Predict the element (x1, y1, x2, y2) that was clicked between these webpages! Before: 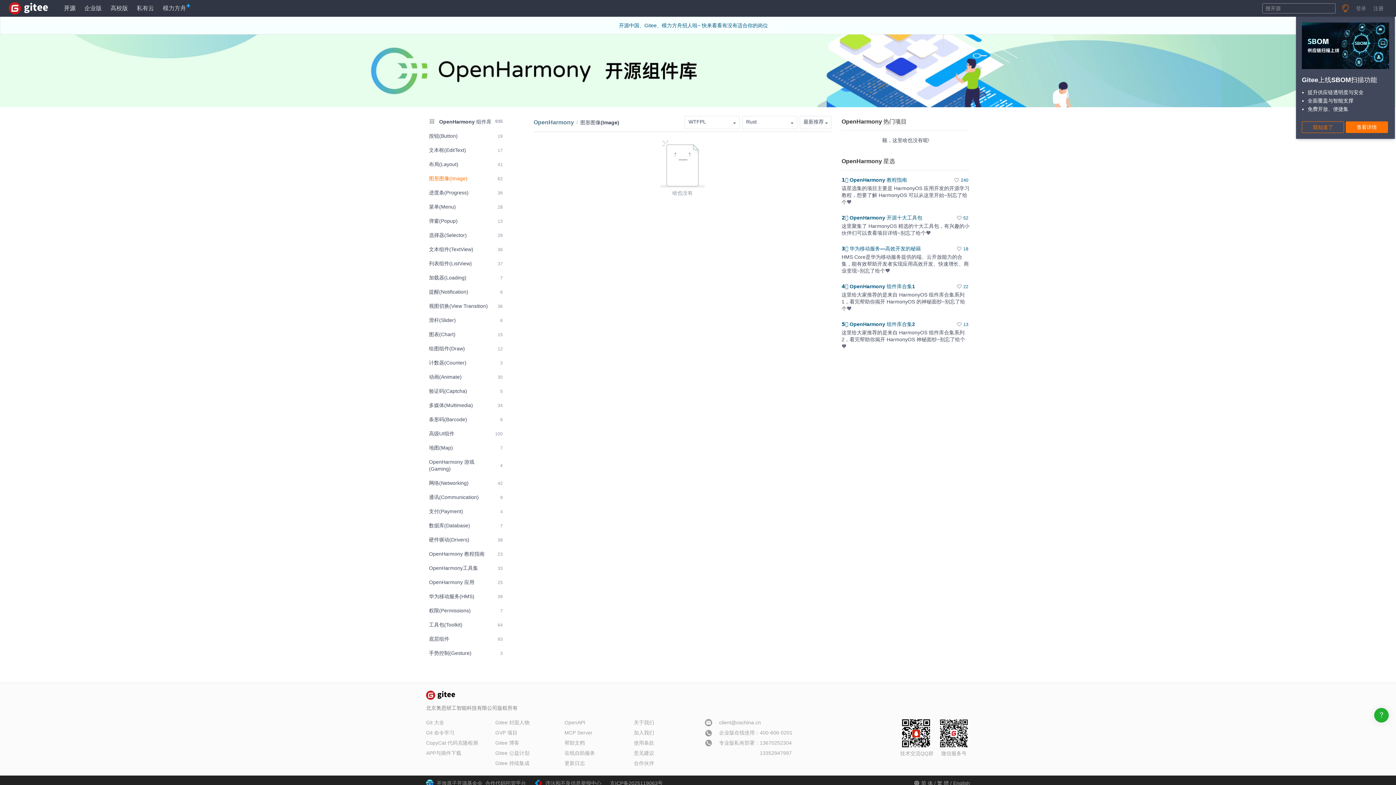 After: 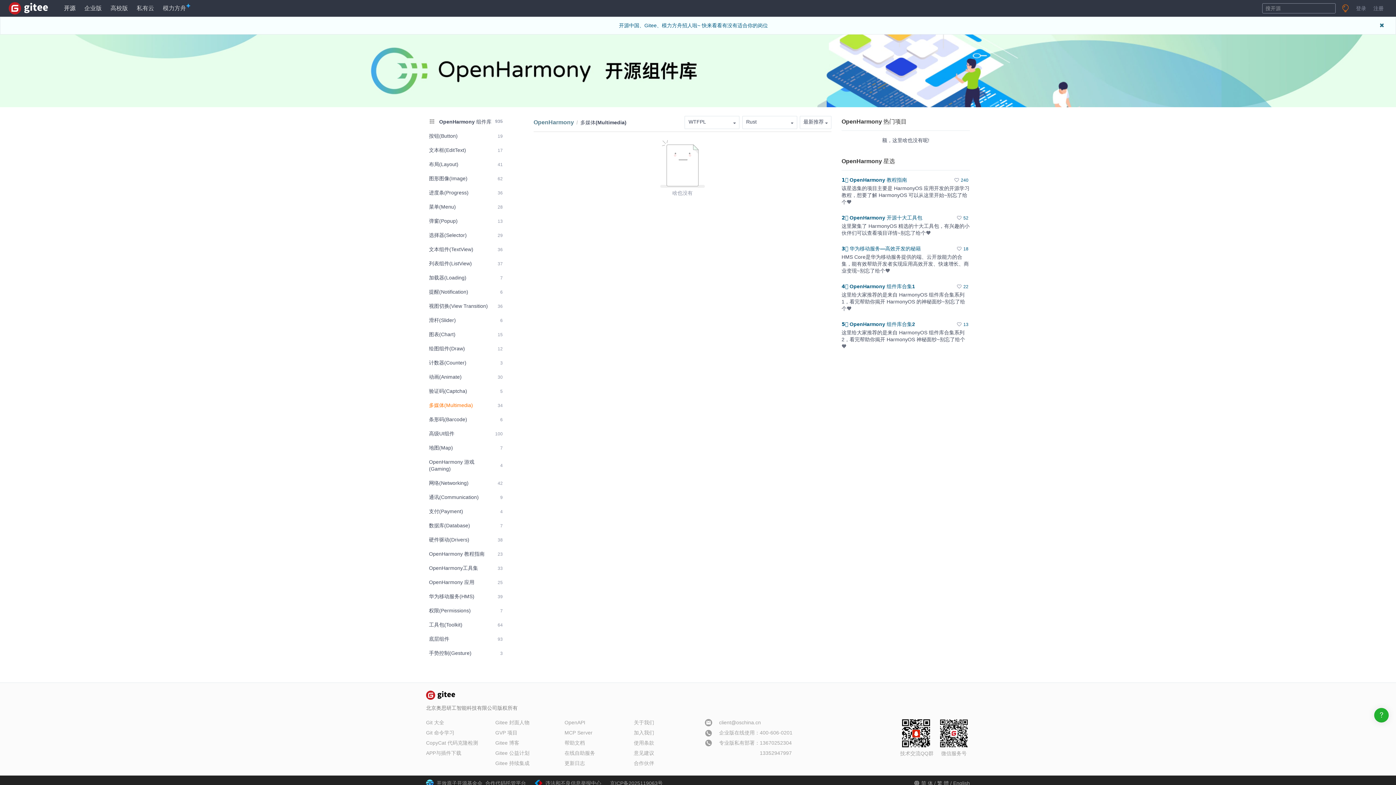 Action: bbox: (426, 399, 505, 412) label: 多媒体(Multimedia)
34